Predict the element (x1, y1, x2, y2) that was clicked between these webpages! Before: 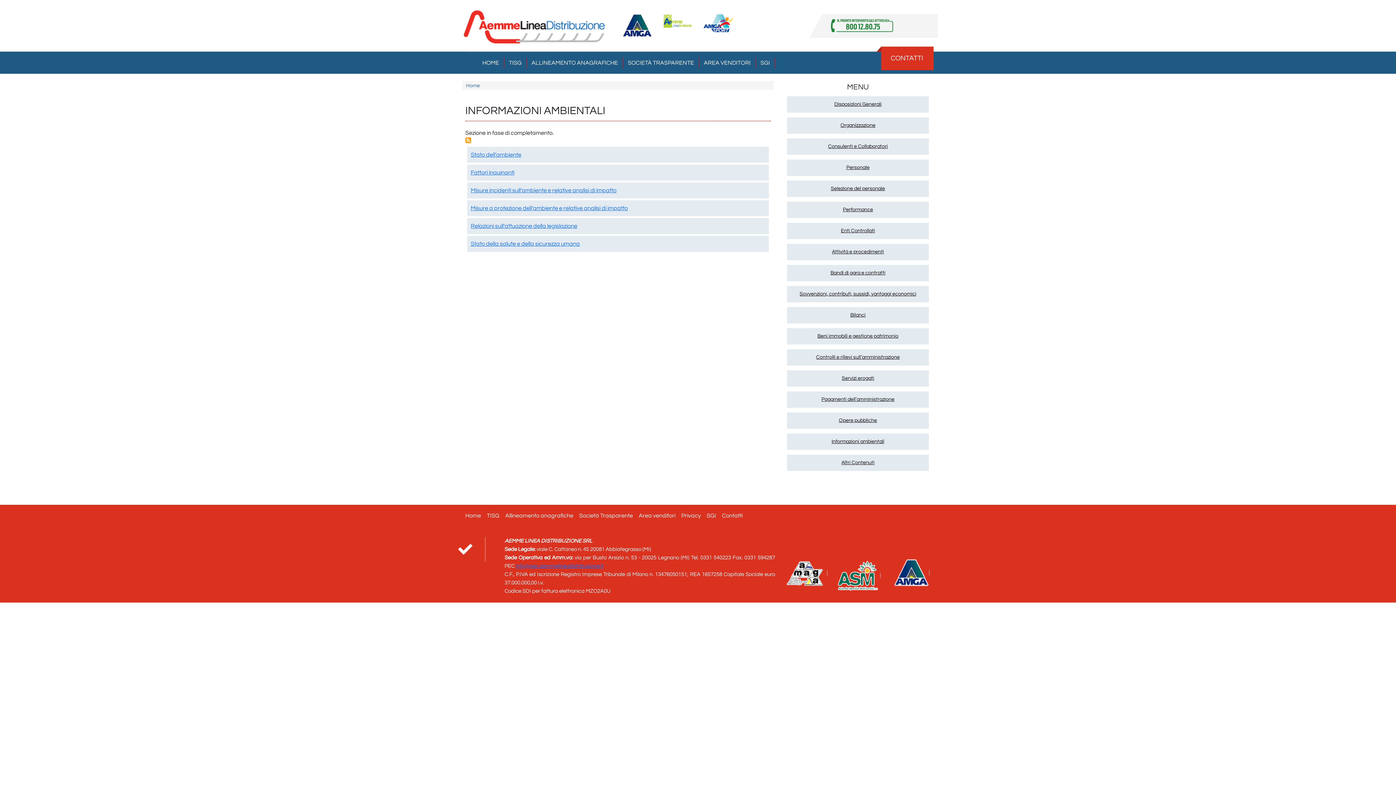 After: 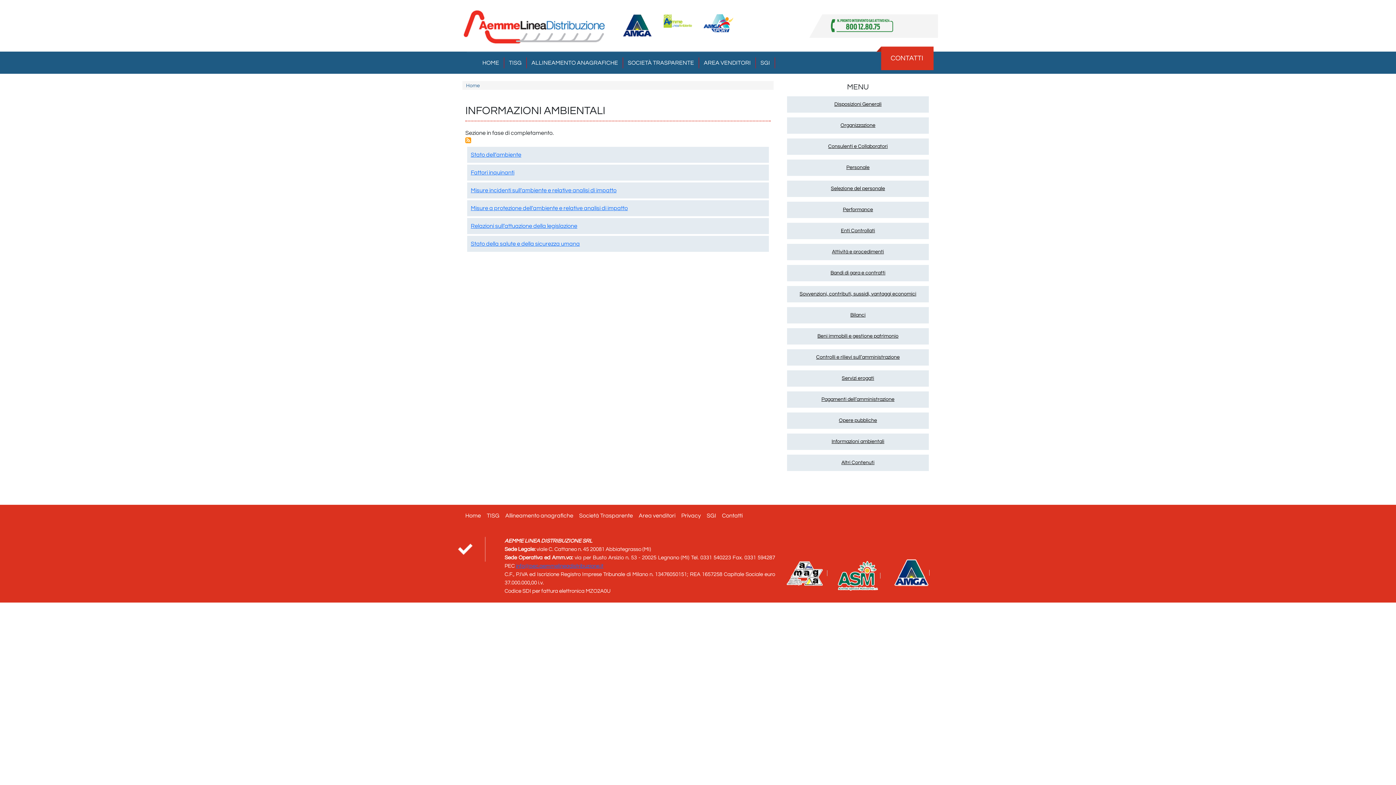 Action: bbox: (616, 13, 657, 38)